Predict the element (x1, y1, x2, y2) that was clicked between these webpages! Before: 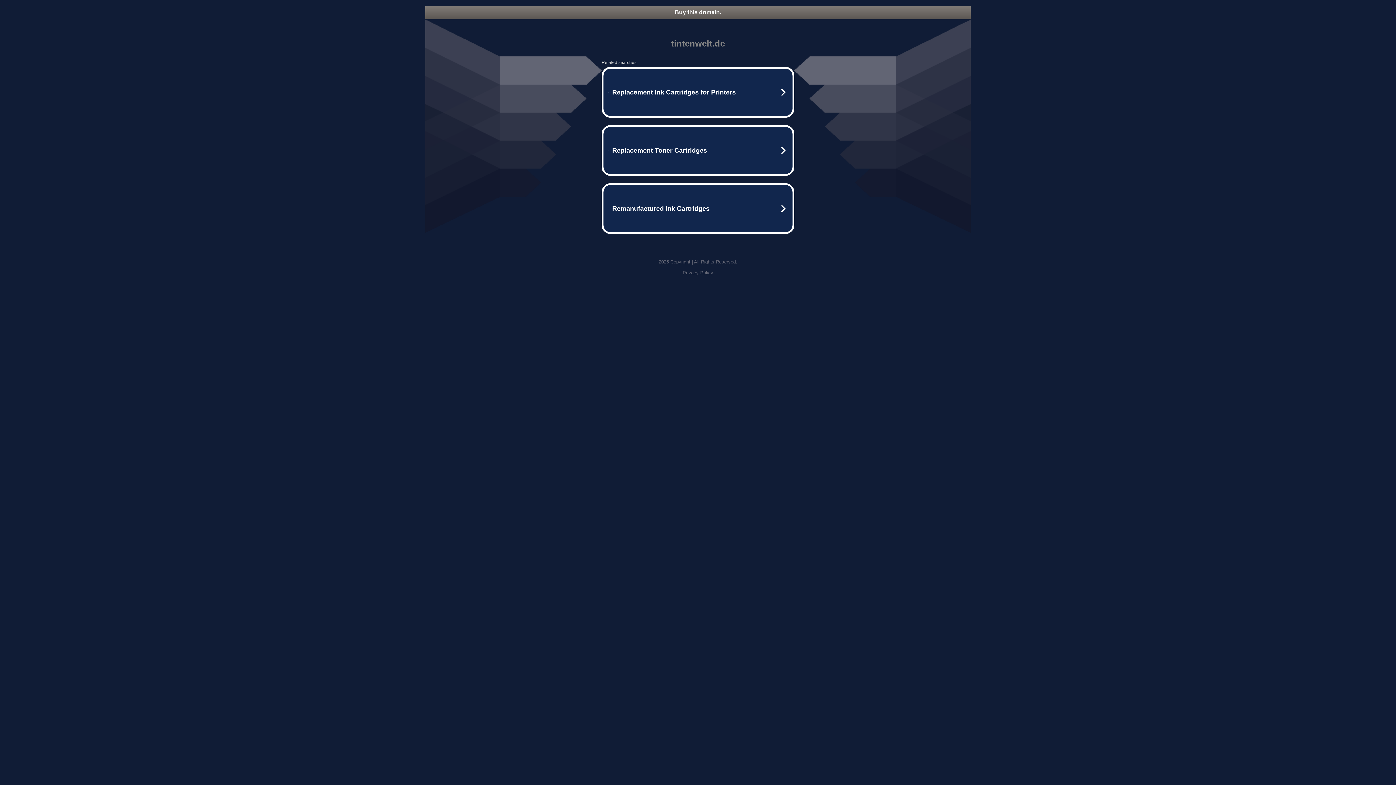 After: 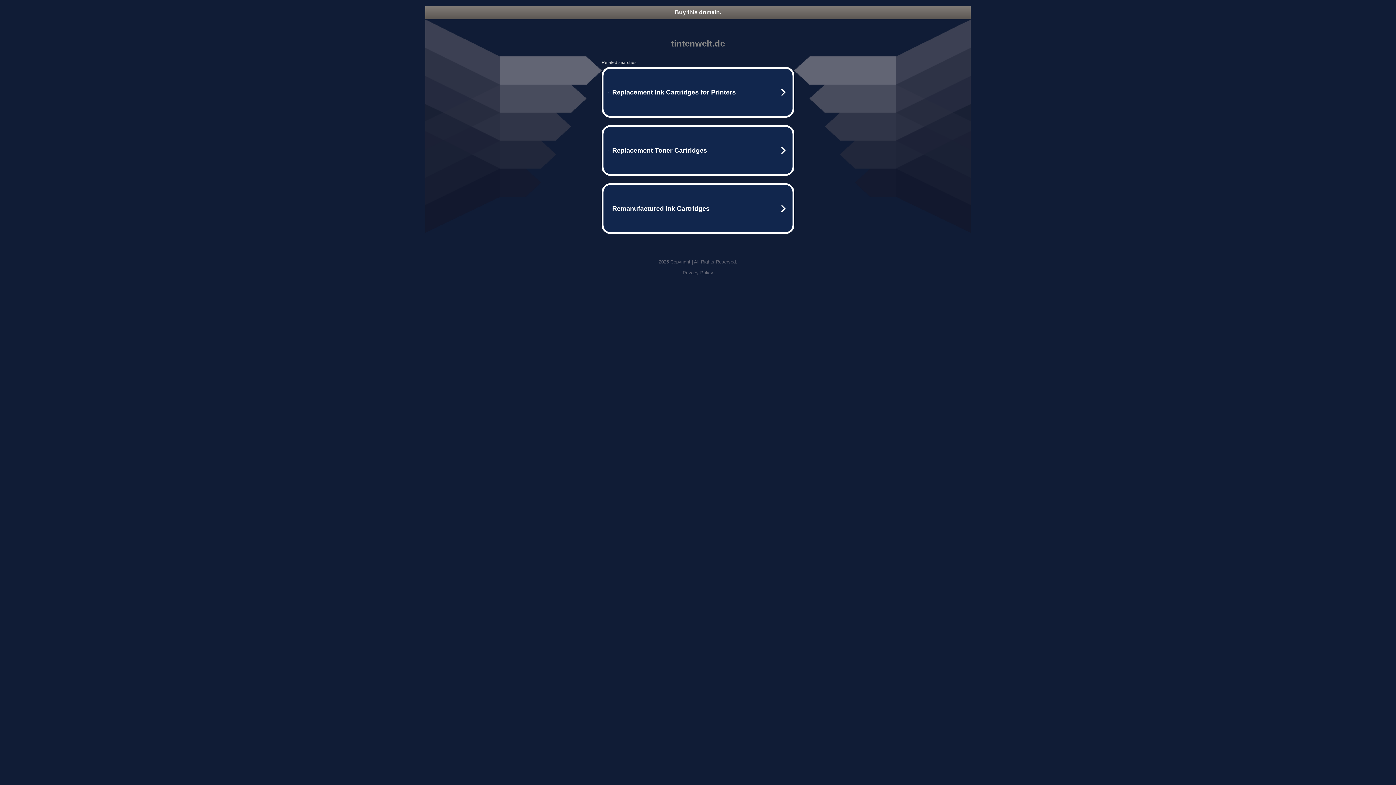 Action: label: Buy this domain. bbox: (425, 5, 970, 18)